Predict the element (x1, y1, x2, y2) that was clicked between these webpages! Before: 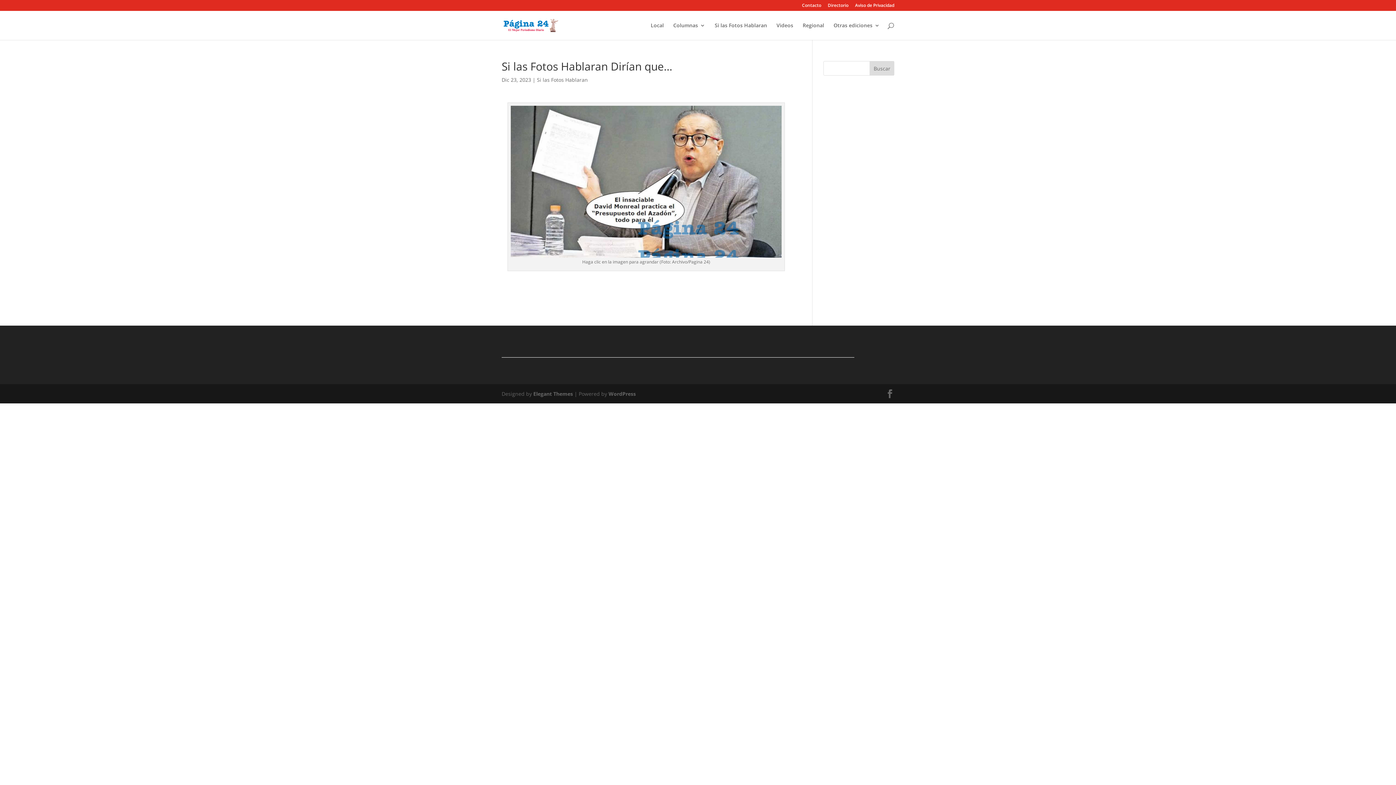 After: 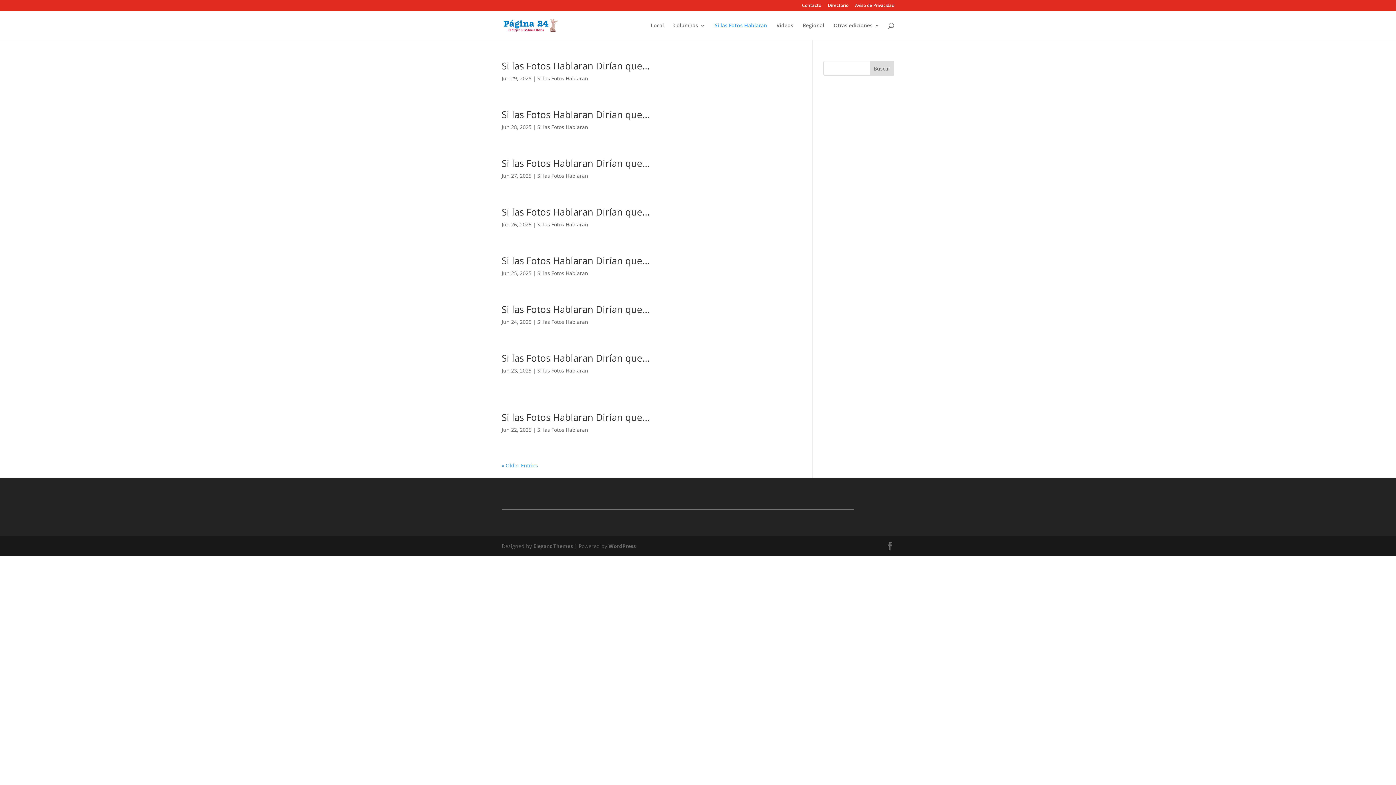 Action: label: Si las Fotos Hablaran bbox: (714, 22, 767, 40)